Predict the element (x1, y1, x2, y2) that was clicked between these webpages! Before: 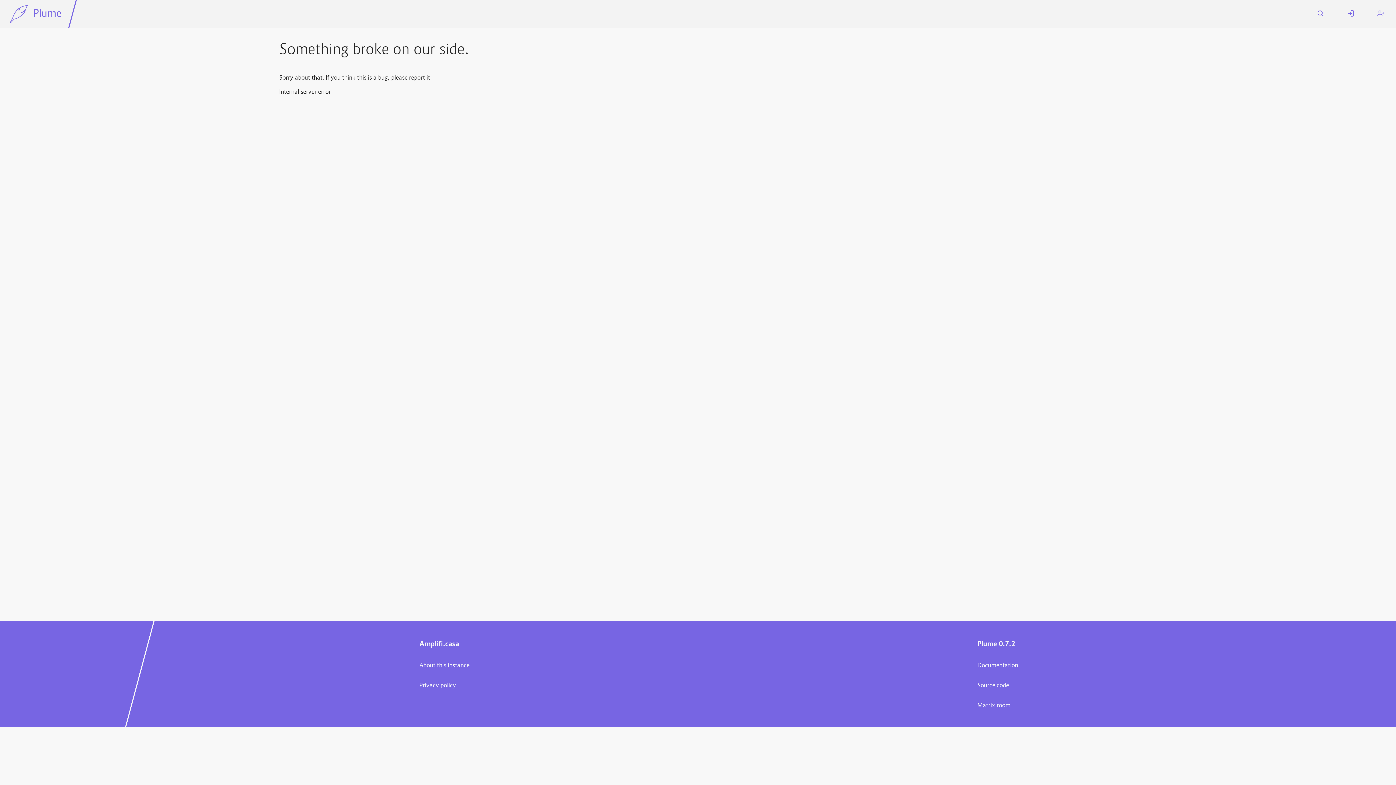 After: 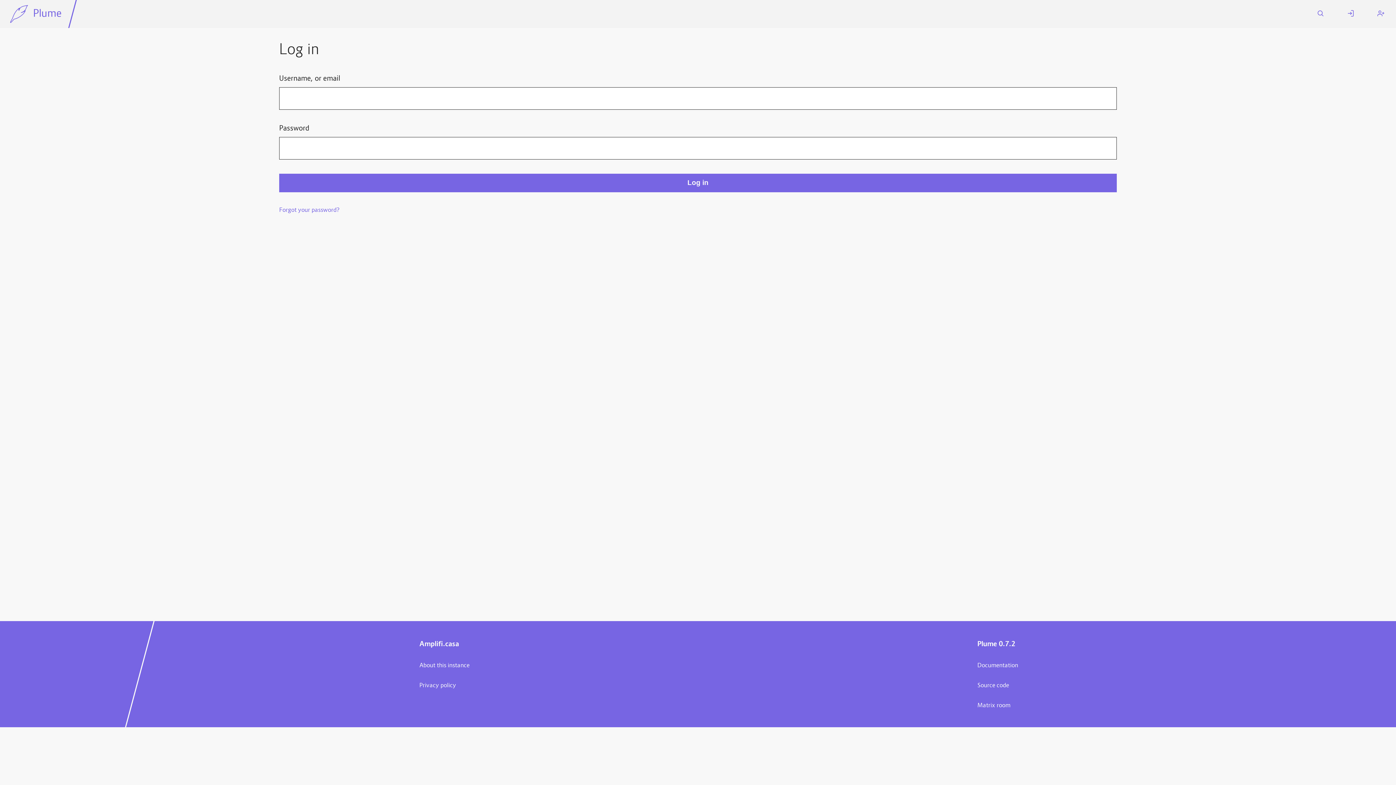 Action: label: Log In bbox: (1336, 0, 1366, 28)